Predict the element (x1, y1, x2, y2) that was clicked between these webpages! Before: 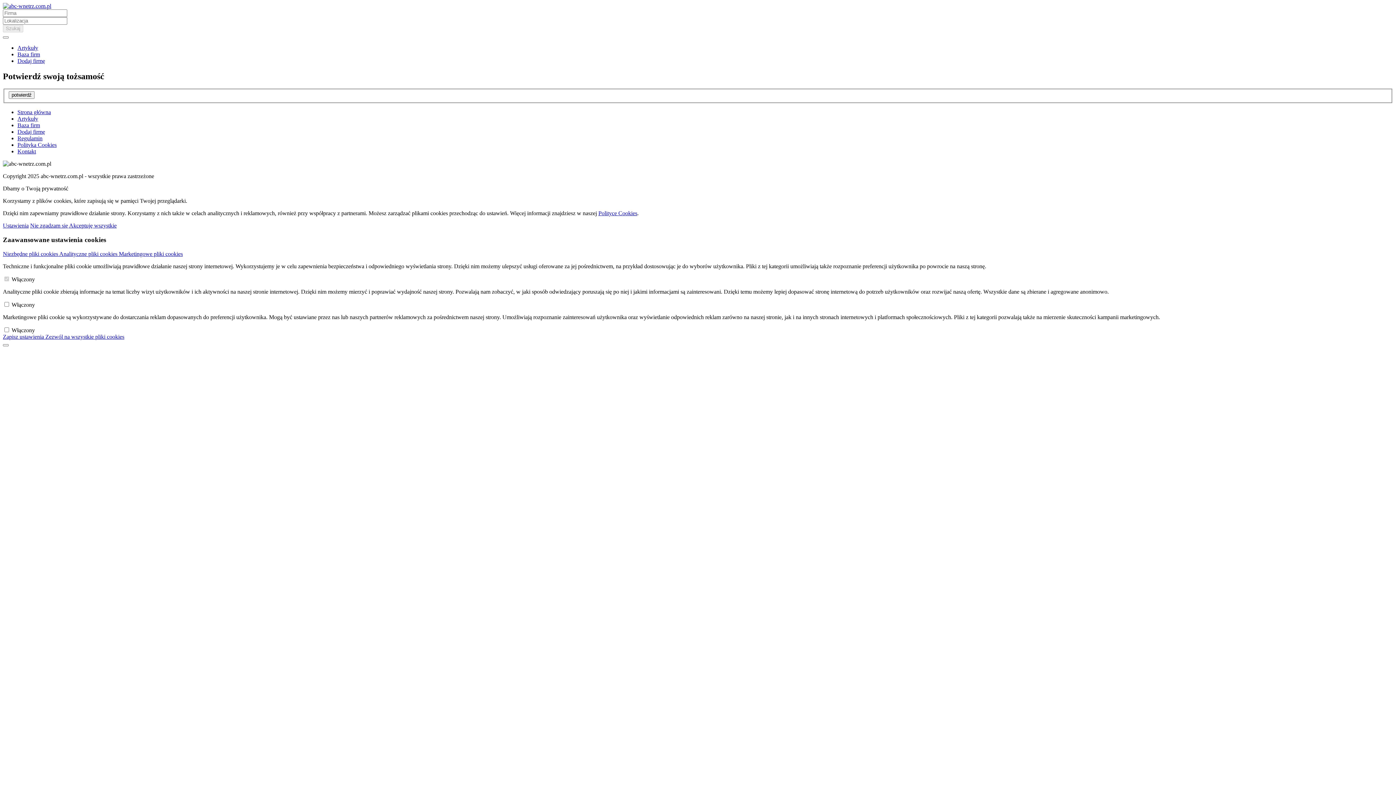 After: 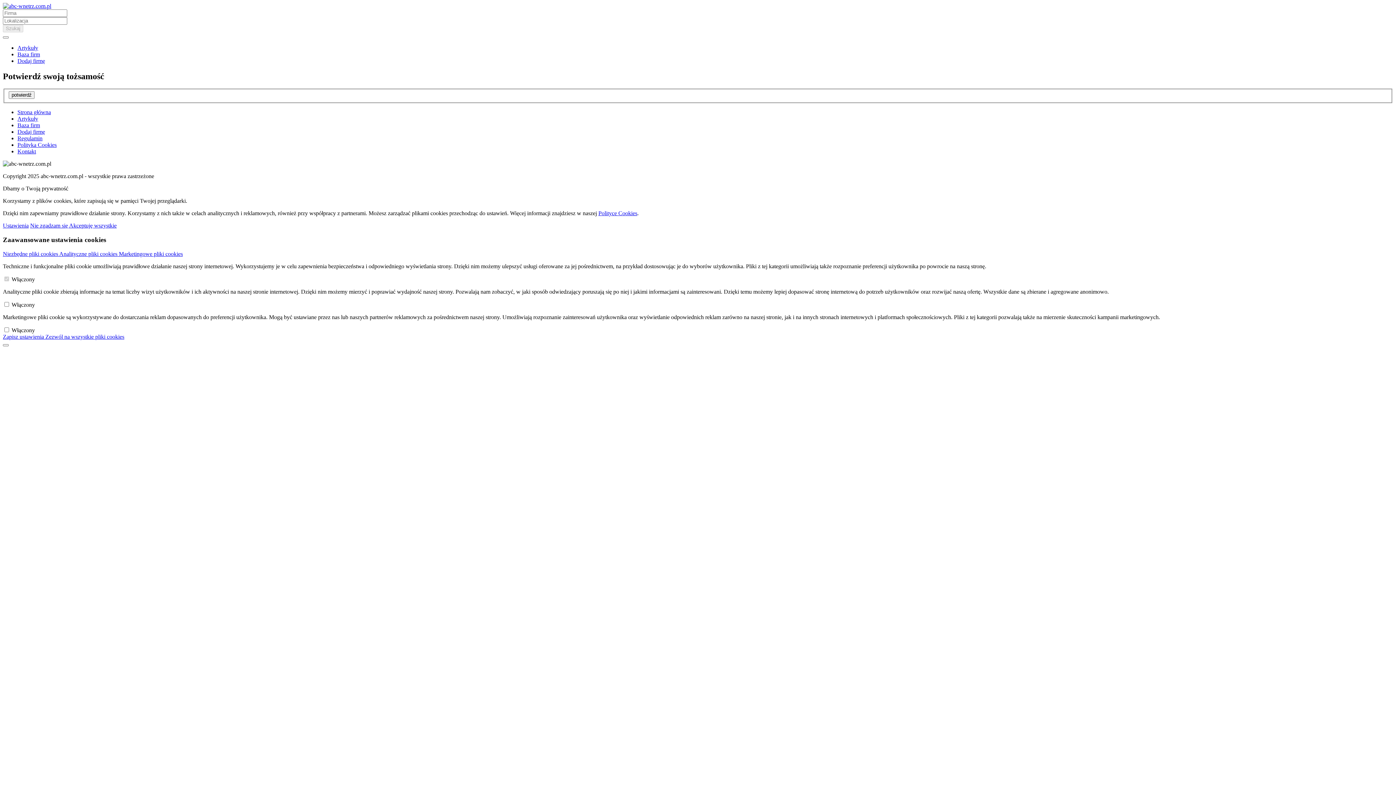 Action: bbox: (2, 250, 59, 257) label: Niezbędne pliki cookies 